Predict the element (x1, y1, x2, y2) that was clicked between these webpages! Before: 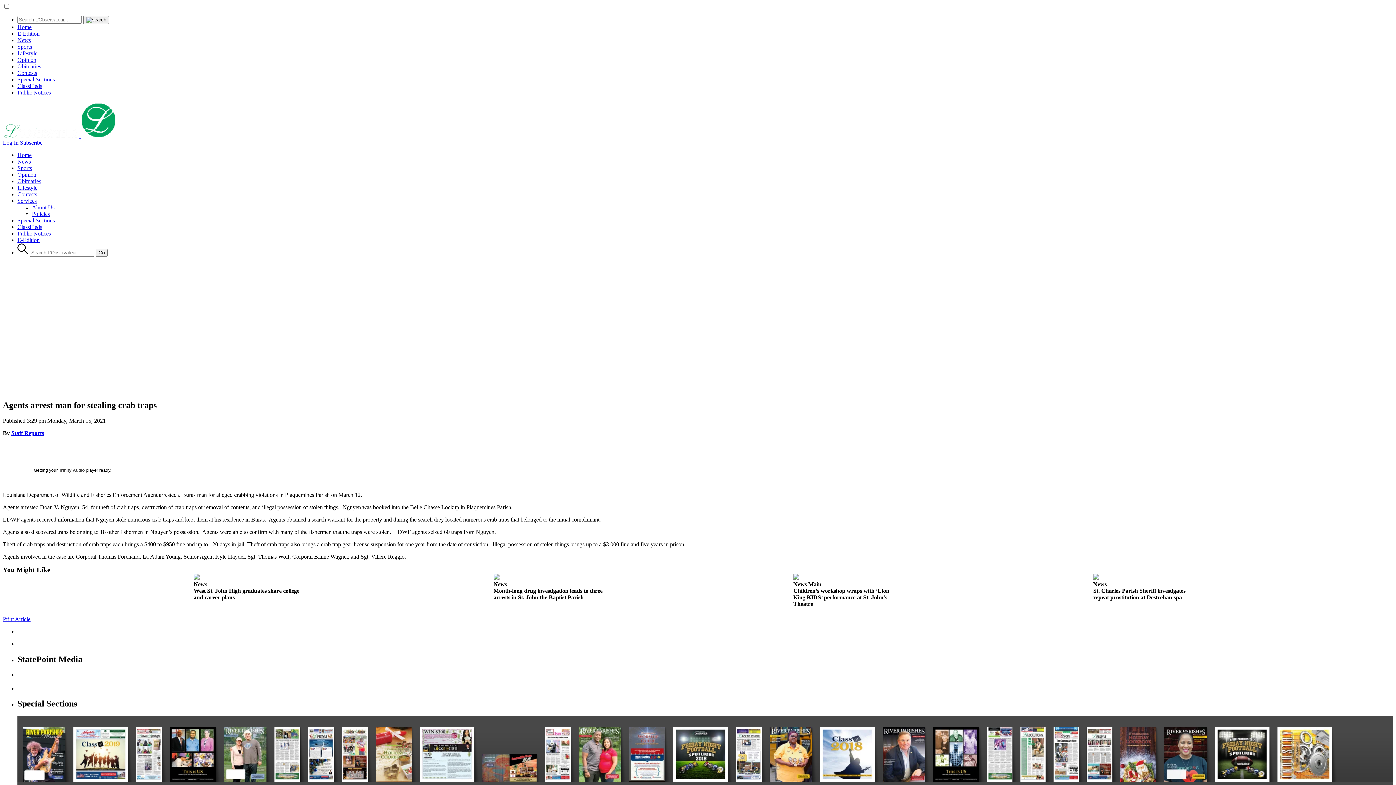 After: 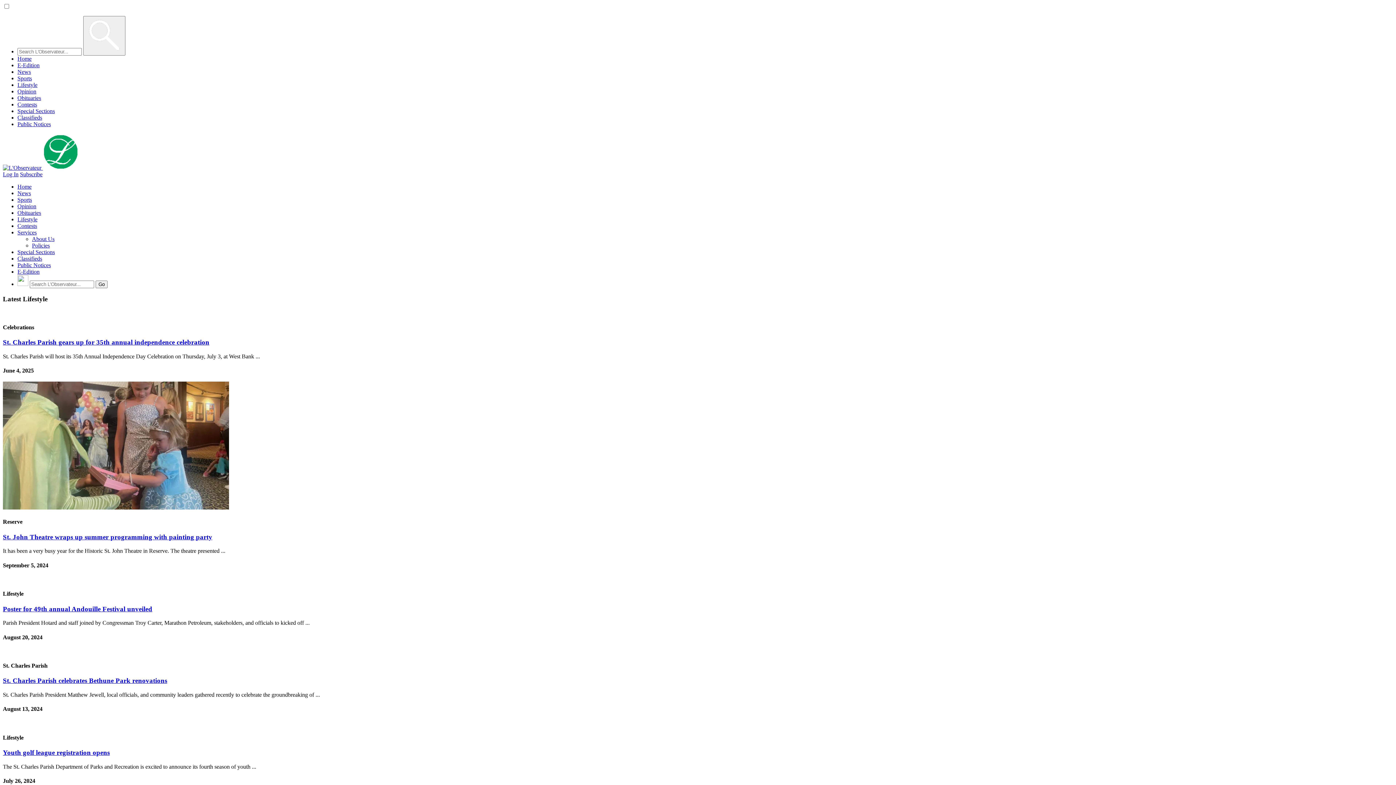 Action: label: Lifestyle bbox: (17, 184, 37, 190)